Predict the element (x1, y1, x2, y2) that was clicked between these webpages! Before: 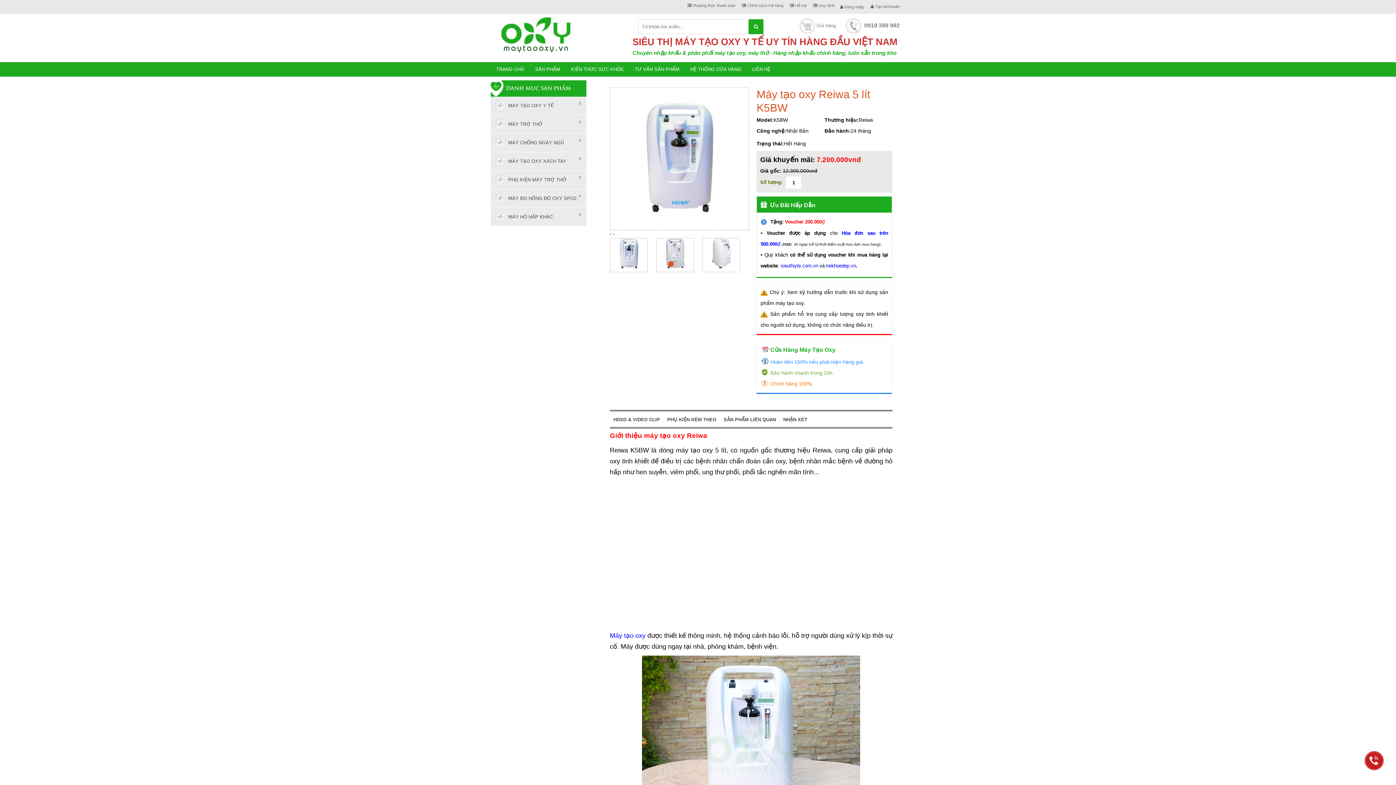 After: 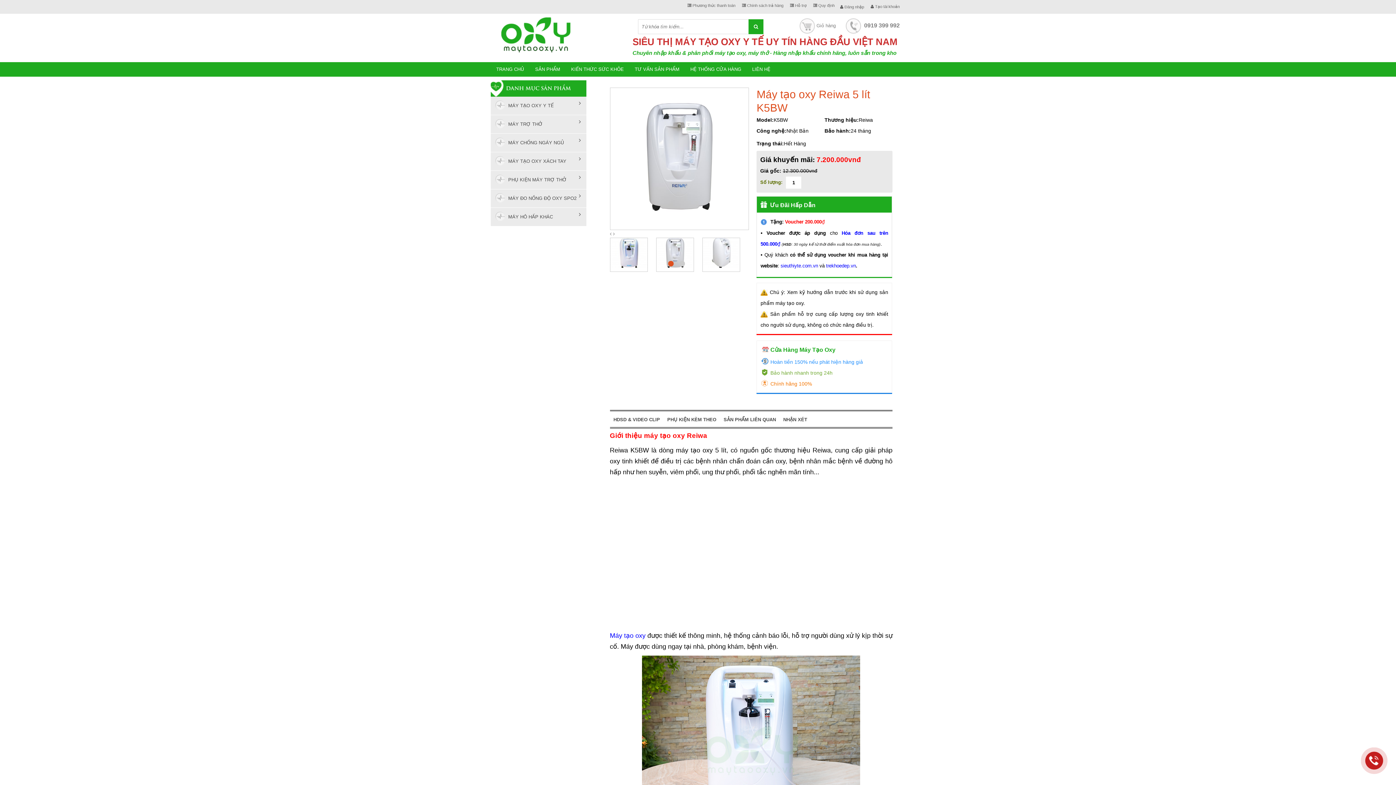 Action: bbox: (656, 238, 694, 272)